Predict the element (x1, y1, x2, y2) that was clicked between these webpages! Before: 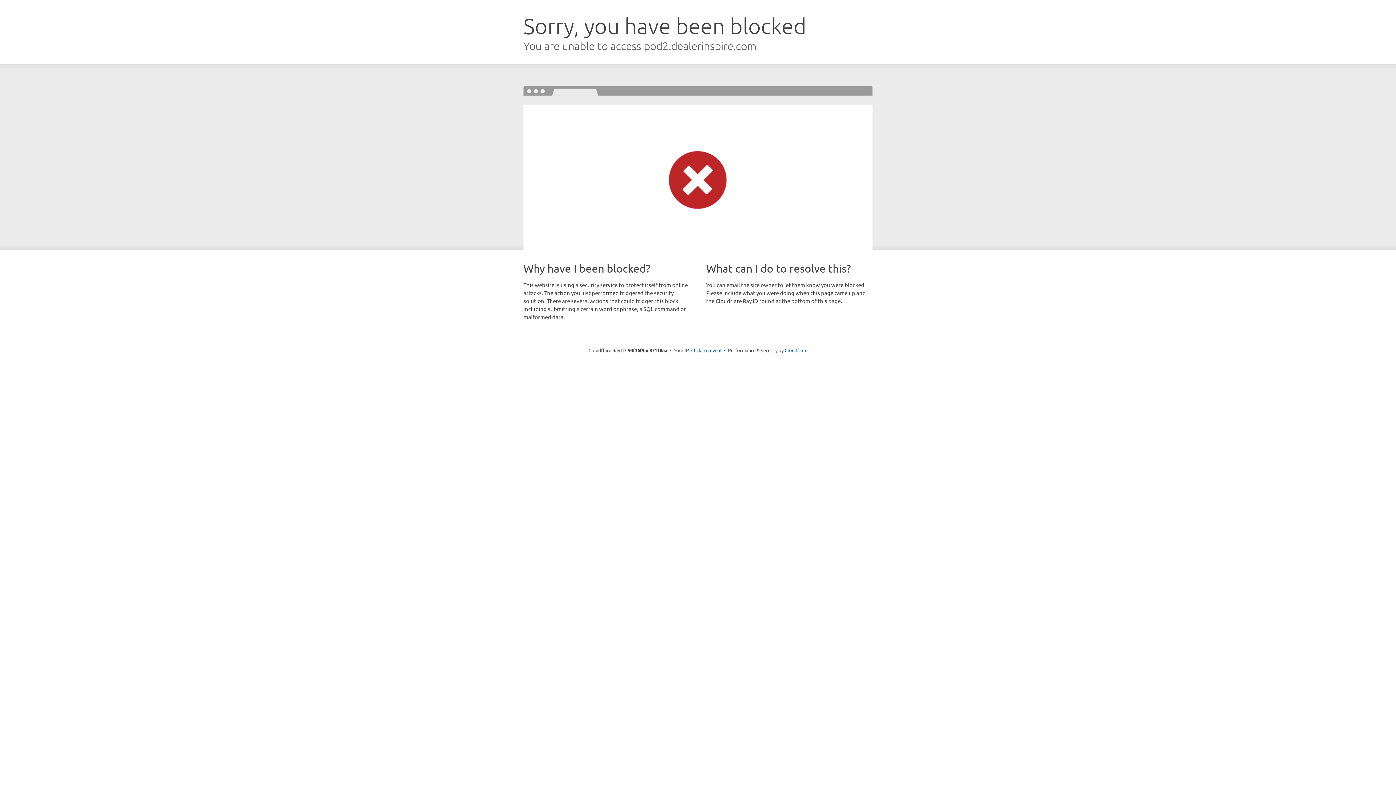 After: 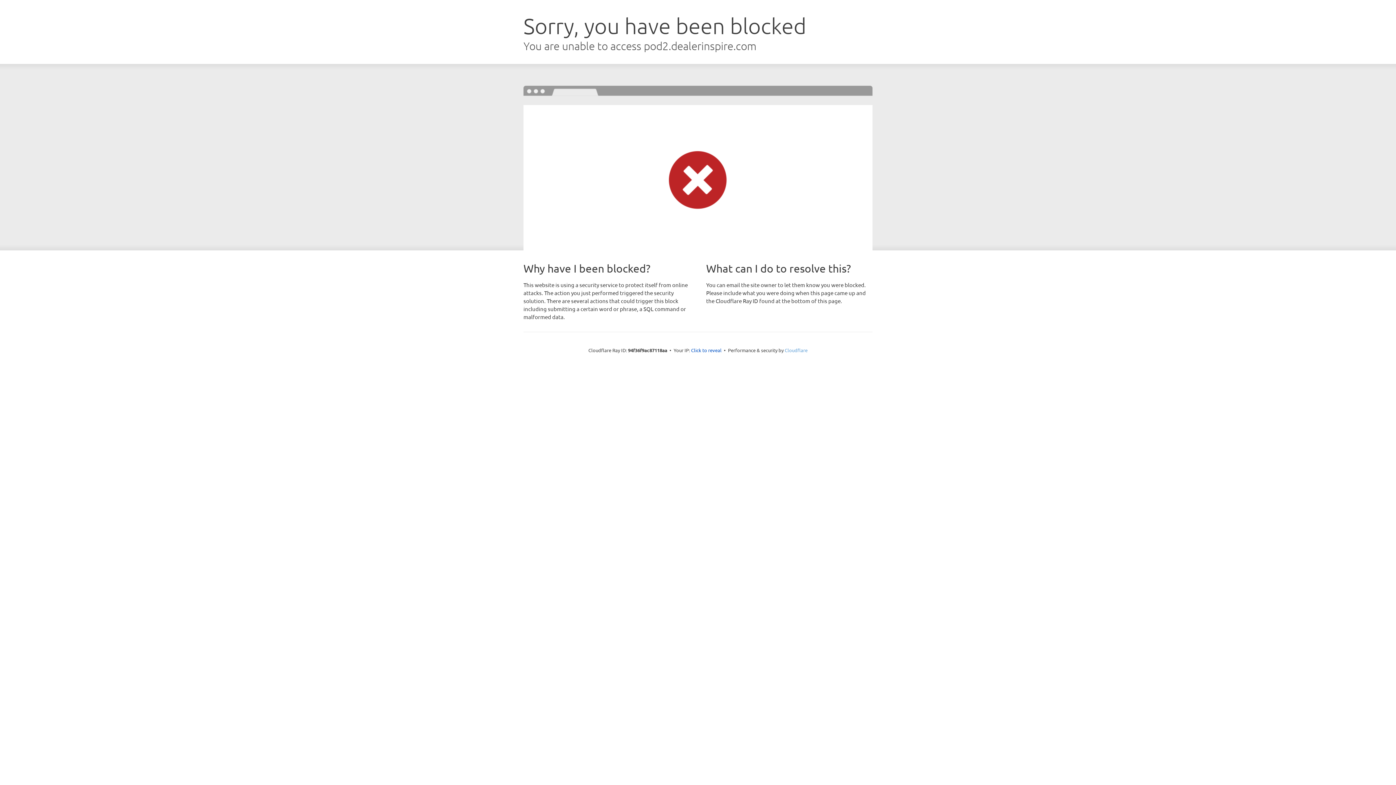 Action: label: Cloudflare bbox: (784, 347, 807, 353)